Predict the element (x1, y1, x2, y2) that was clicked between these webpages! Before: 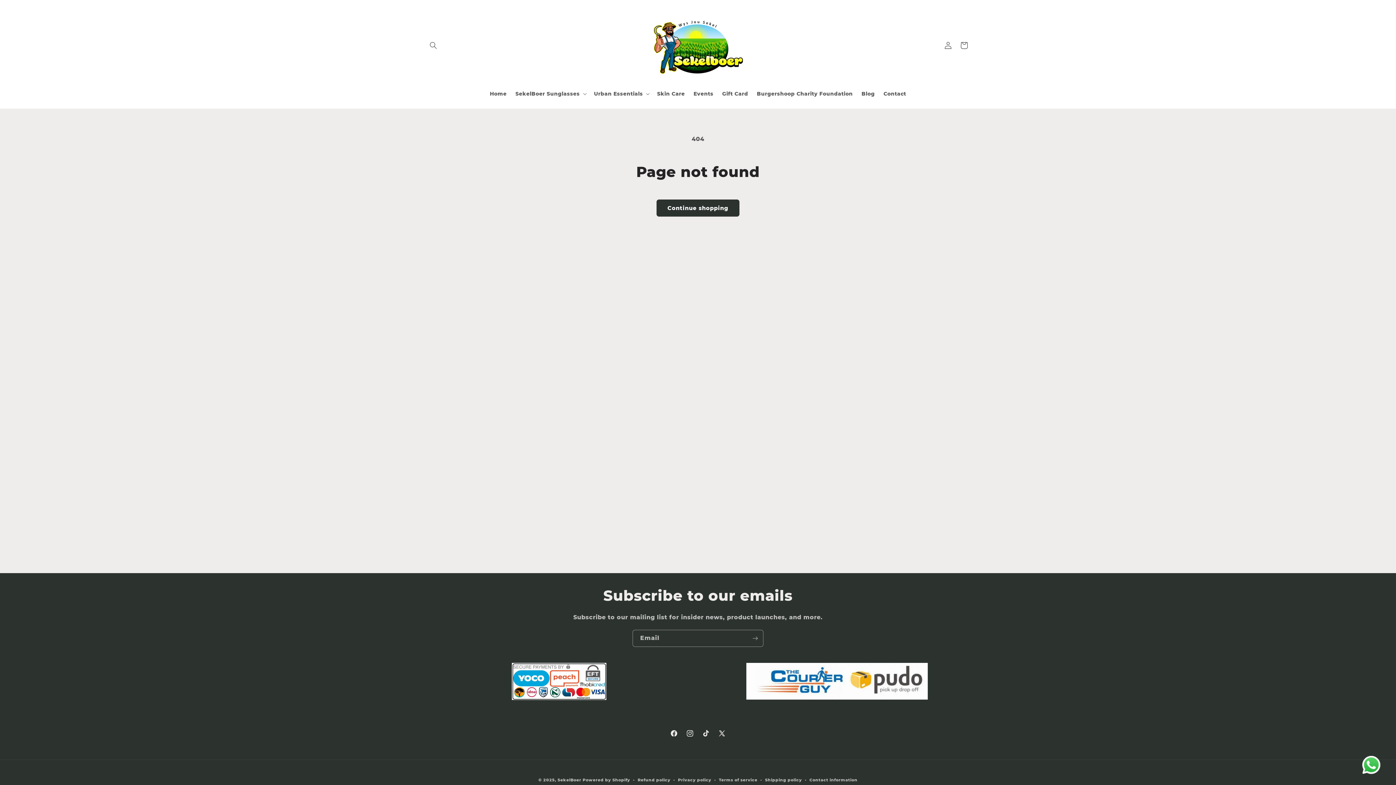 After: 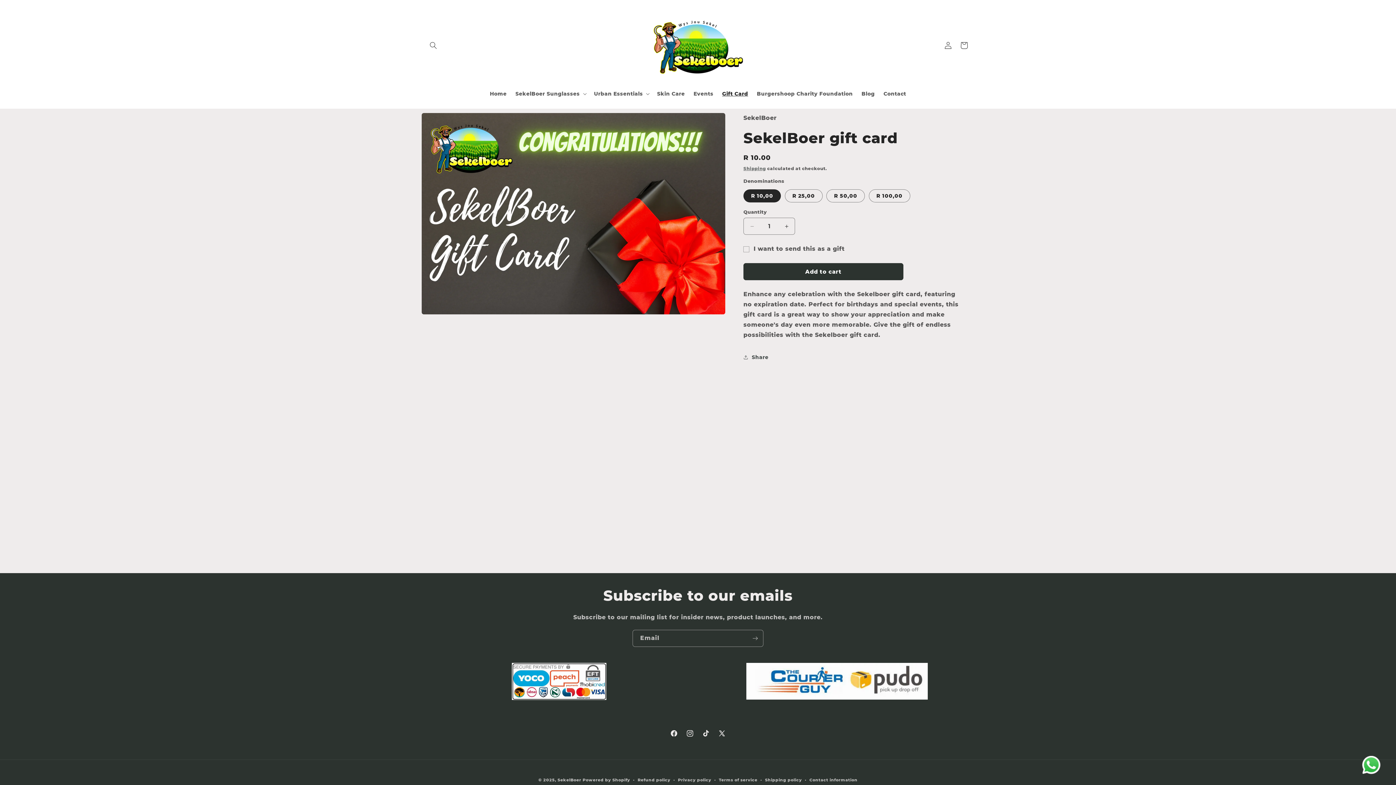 Action: bbox: (718, 86, 752, 101) label: Gift Card